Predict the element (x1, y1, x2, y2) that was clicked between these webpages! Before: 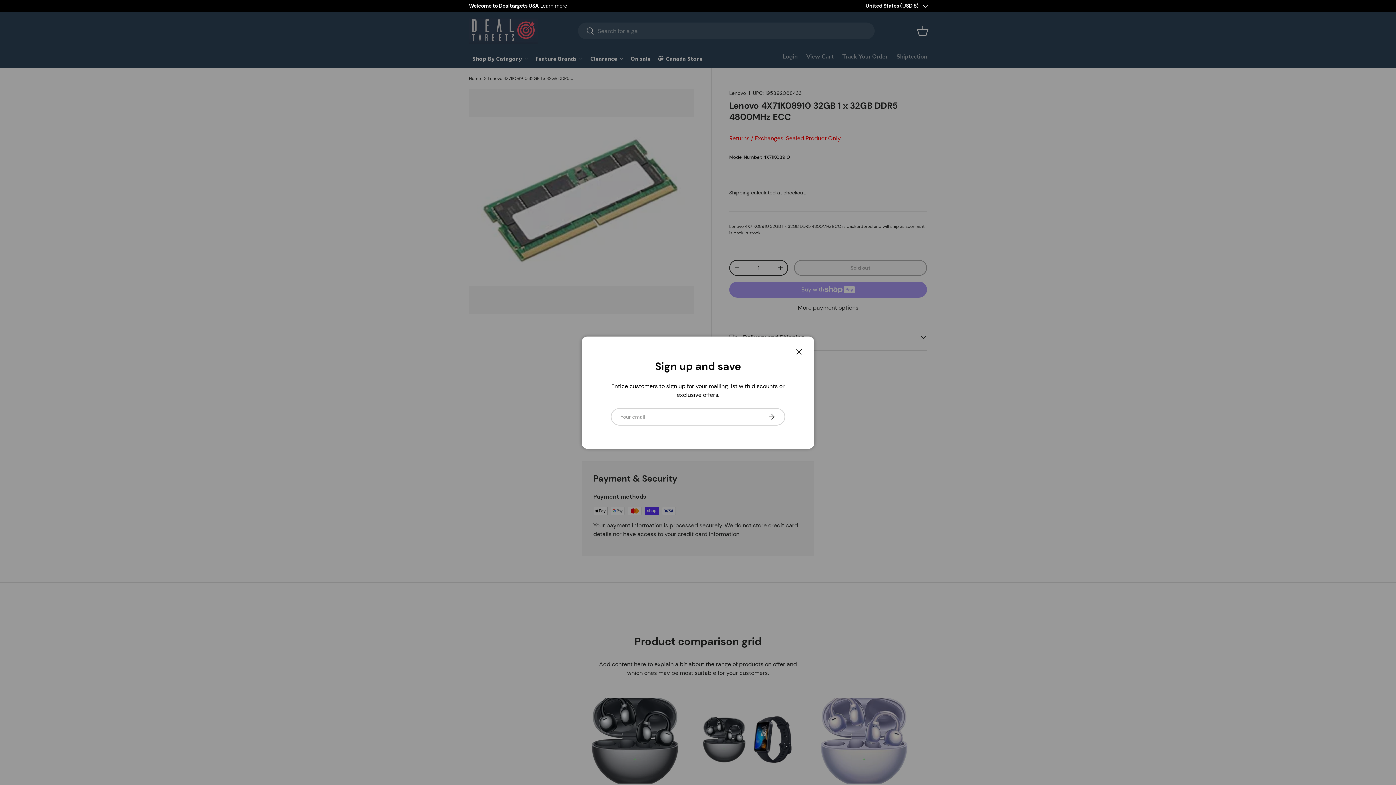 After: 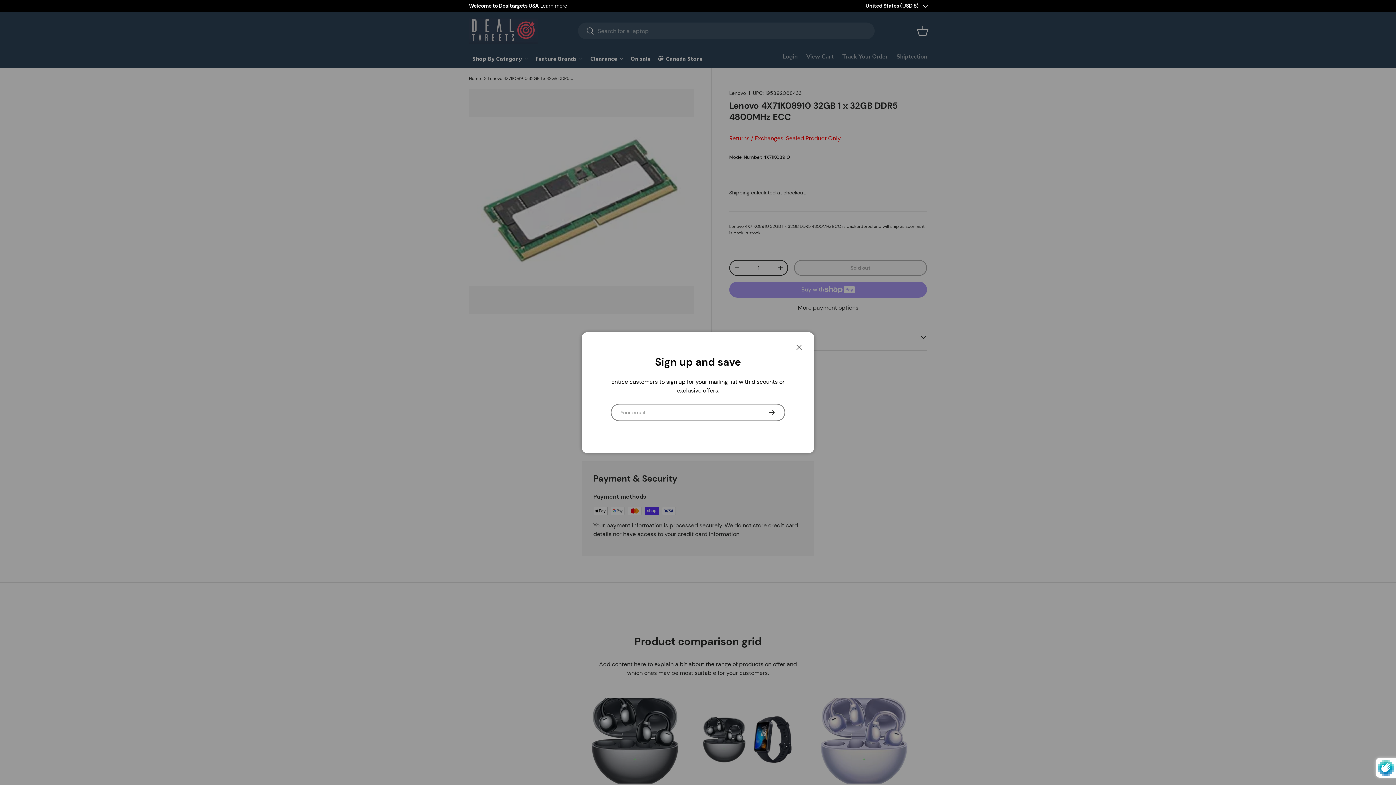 Action: bbox: (757, 408, 785, 425) label: Subscribe